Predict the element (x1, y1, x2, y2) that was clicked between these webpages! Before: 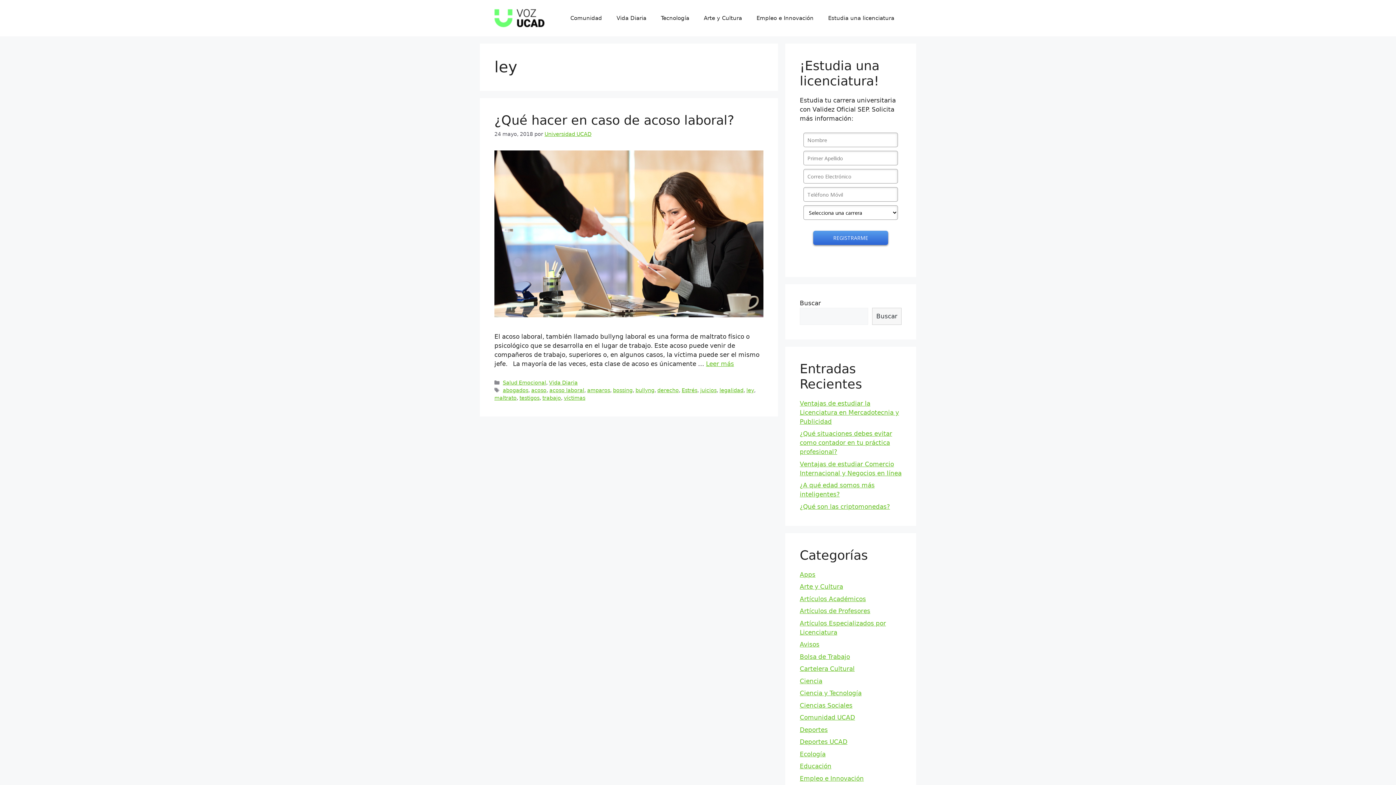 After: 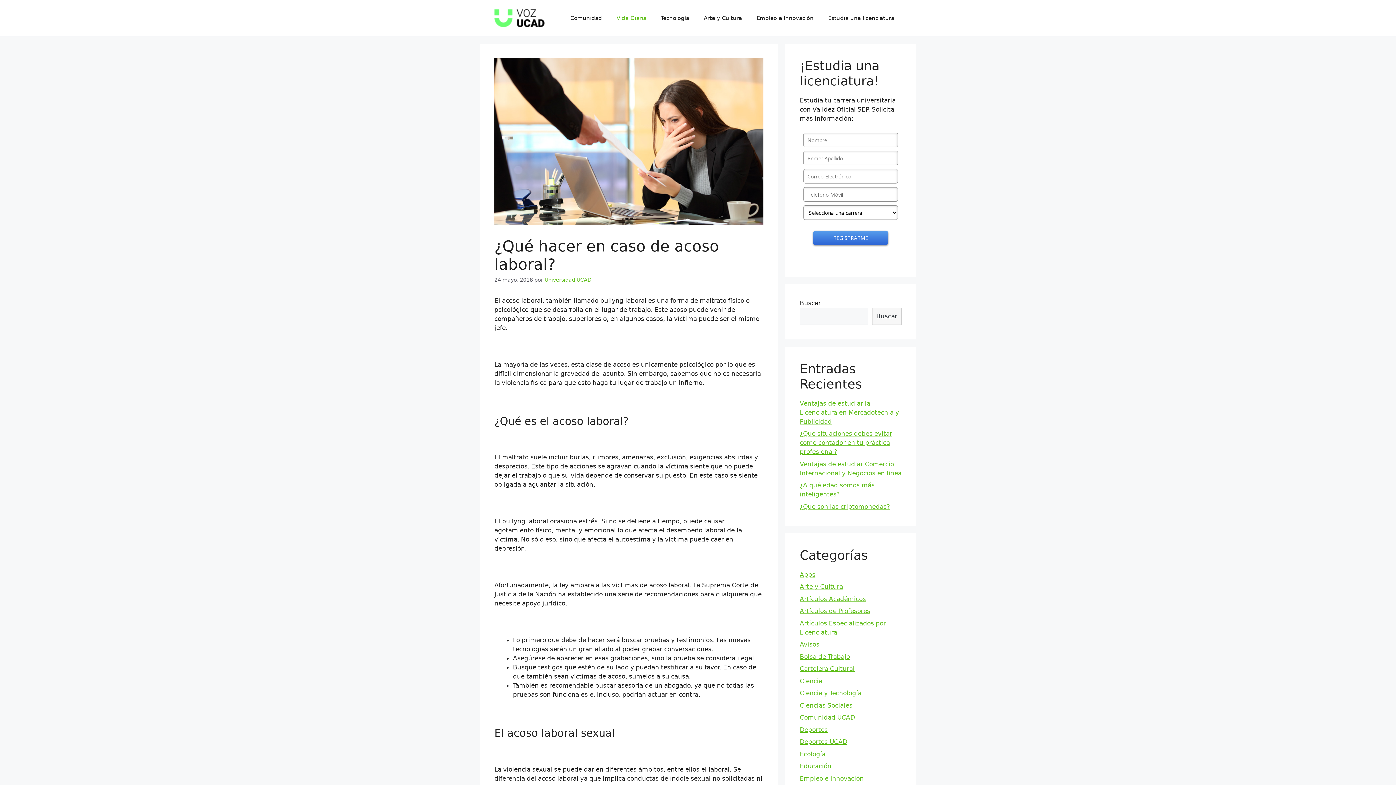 Action: bbox: (706, 360, 734, 367) label: Más en ¿Qué hacer en caso de acoso laboral?